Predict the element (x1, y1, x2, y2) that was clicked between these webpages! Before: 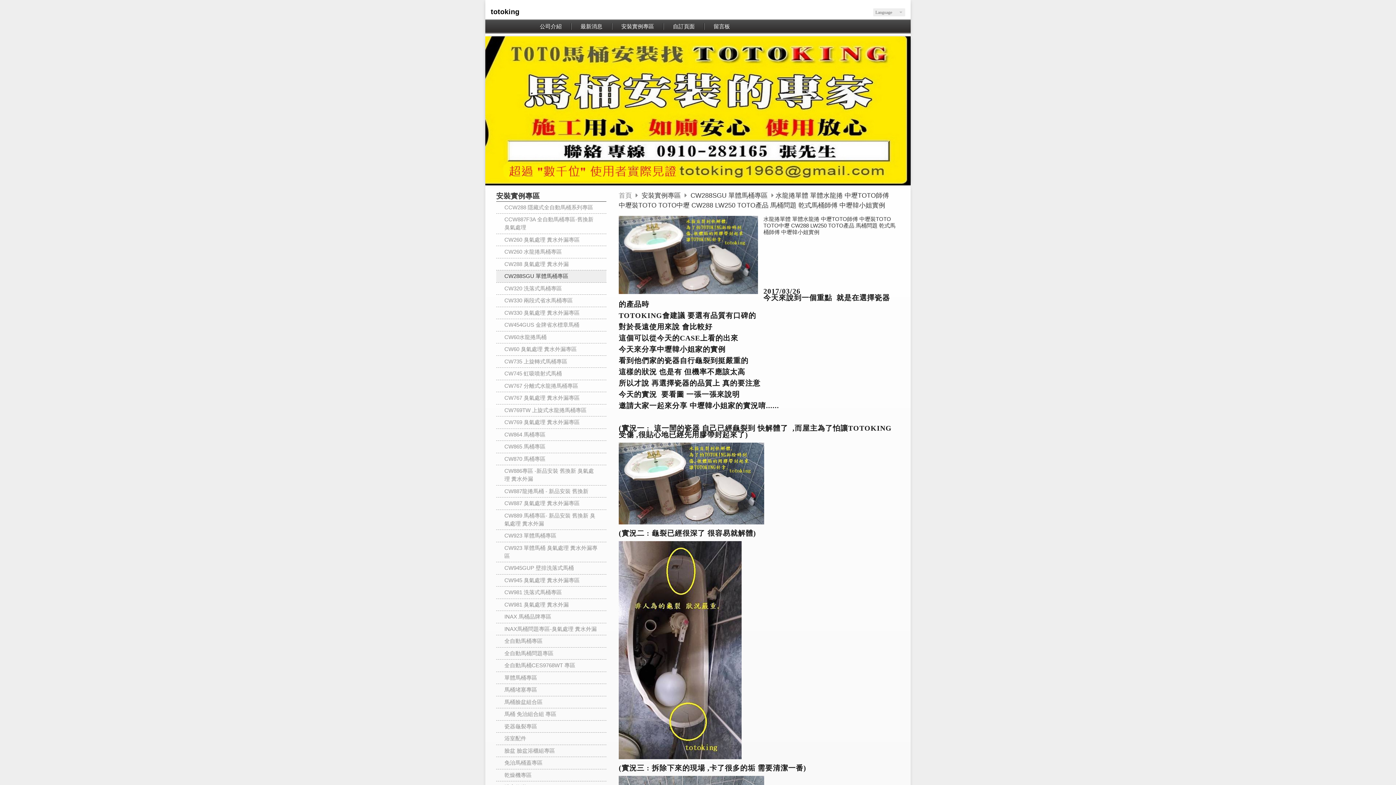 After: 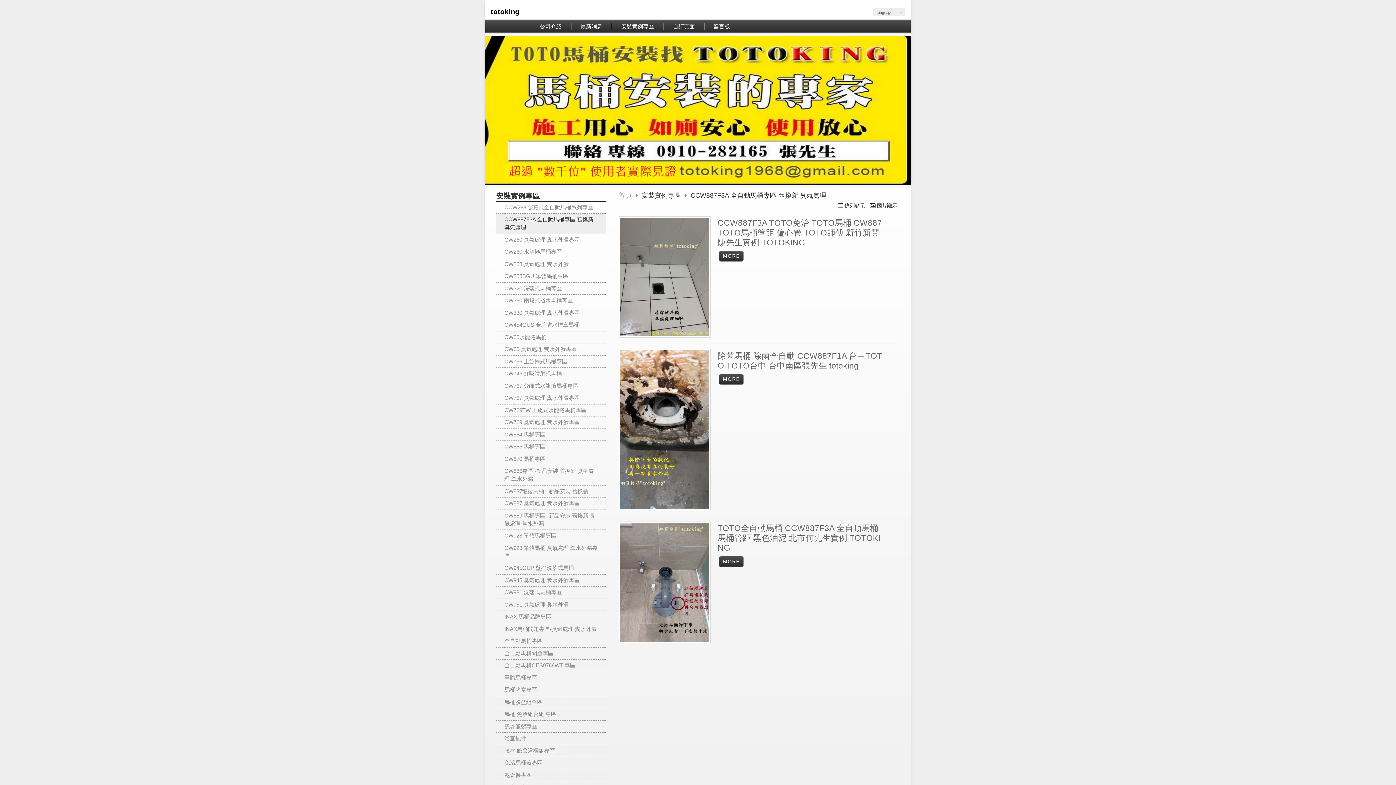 Action: label: CCW887F3A 全自動馬桶專區-舊換新 臭氣處理 bbox: (496, 213, 606, 233)